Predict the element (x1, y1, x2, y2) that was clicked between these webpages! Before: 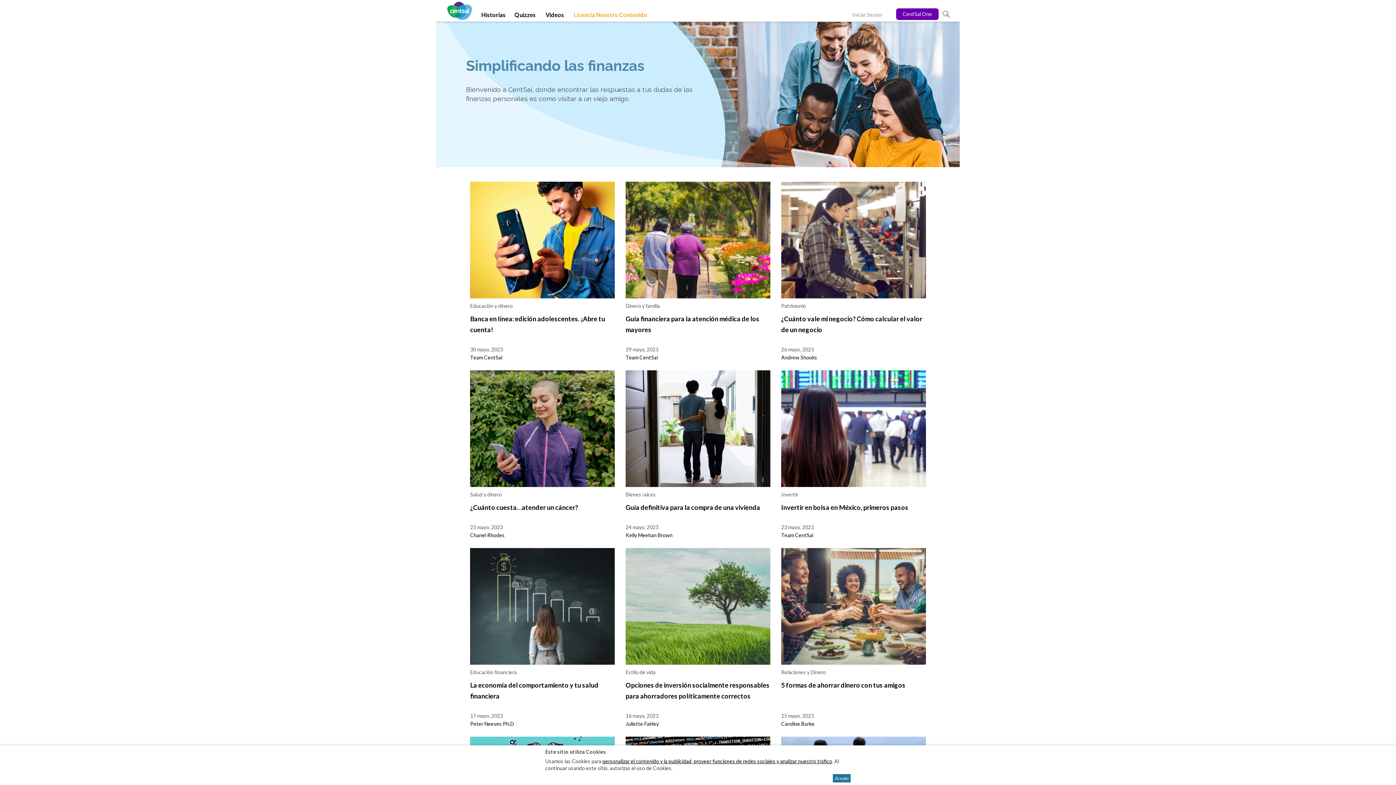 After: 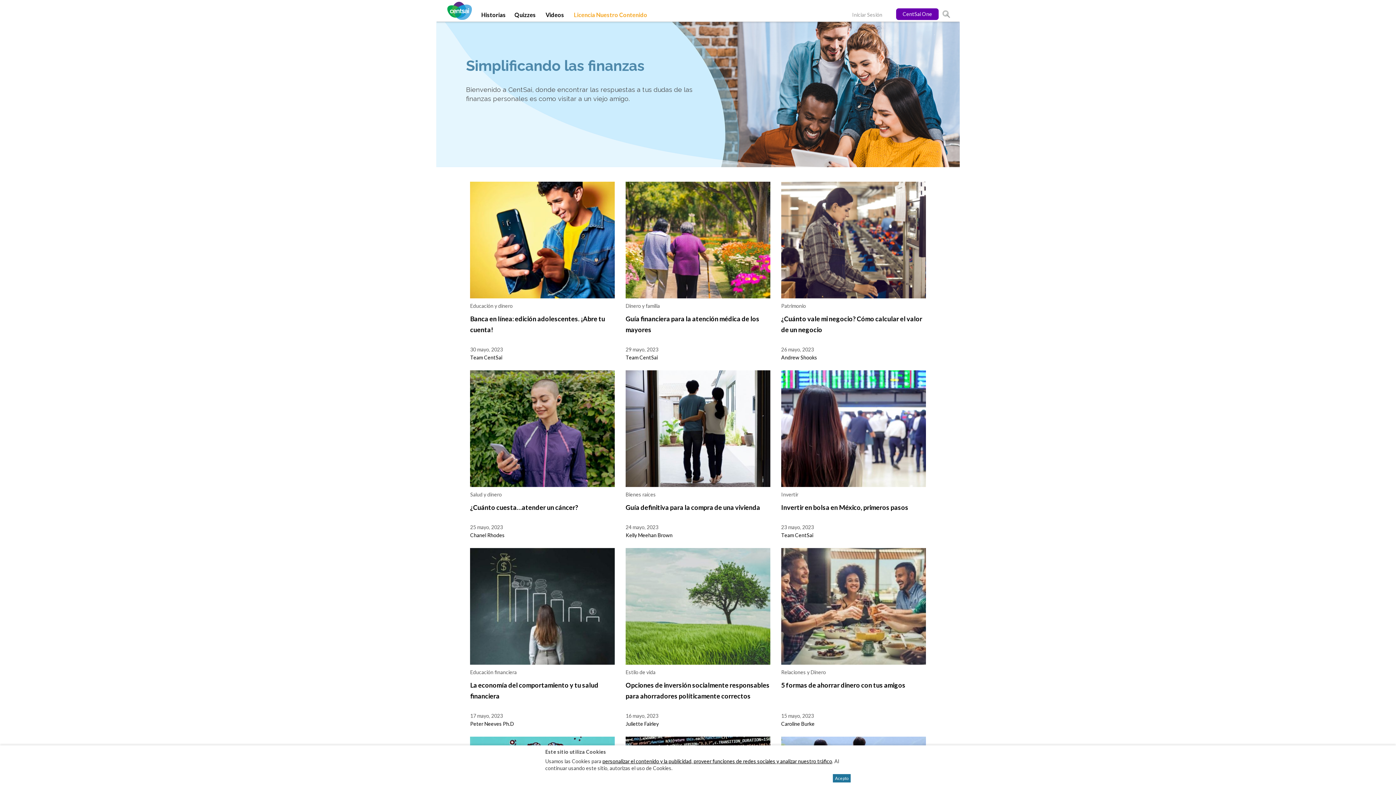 Action: bbox: (781, 721, 814, 727) label: Caroline Burke